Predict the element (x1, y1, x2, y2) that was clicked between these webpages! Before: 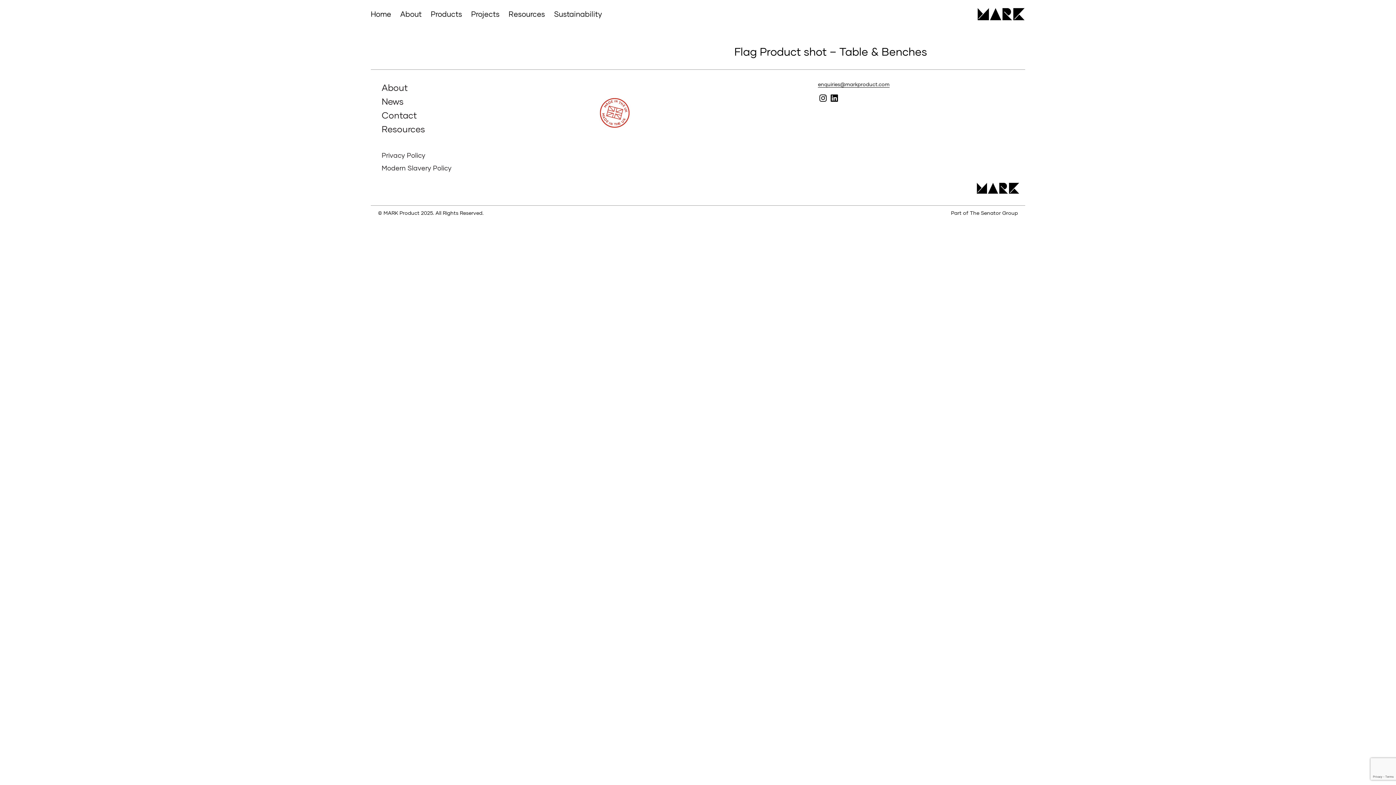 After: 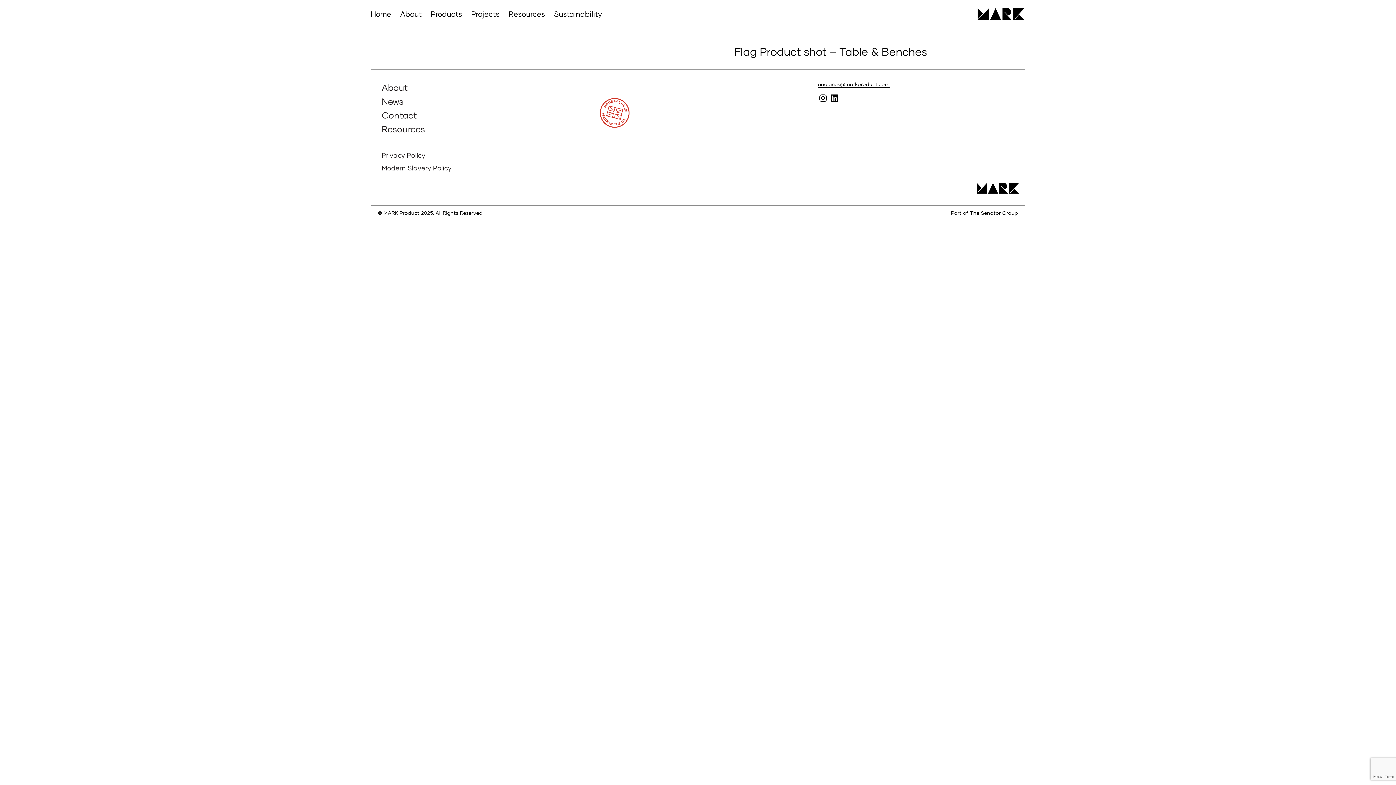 Action: bbox: (829, 93, 839, 102) label: Follow MARK on Linked In